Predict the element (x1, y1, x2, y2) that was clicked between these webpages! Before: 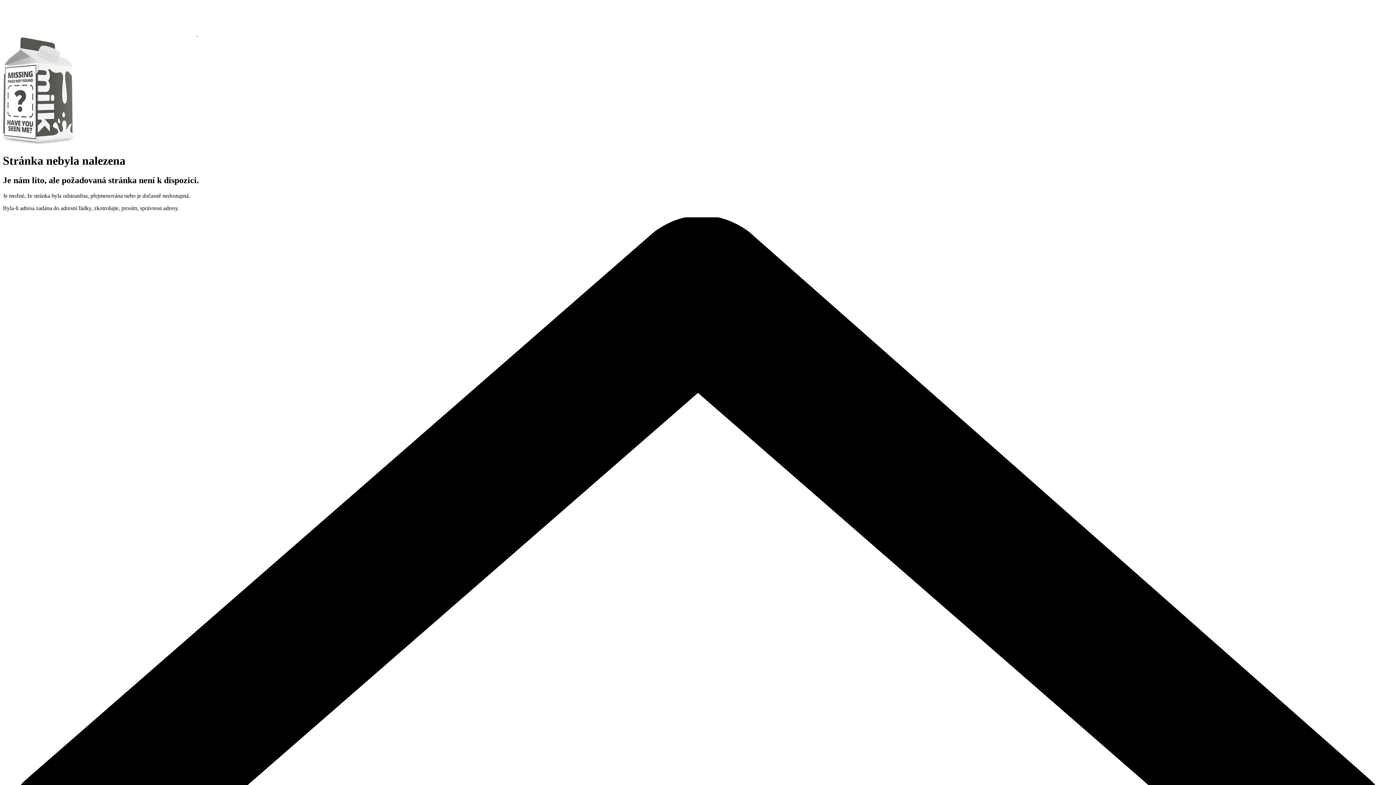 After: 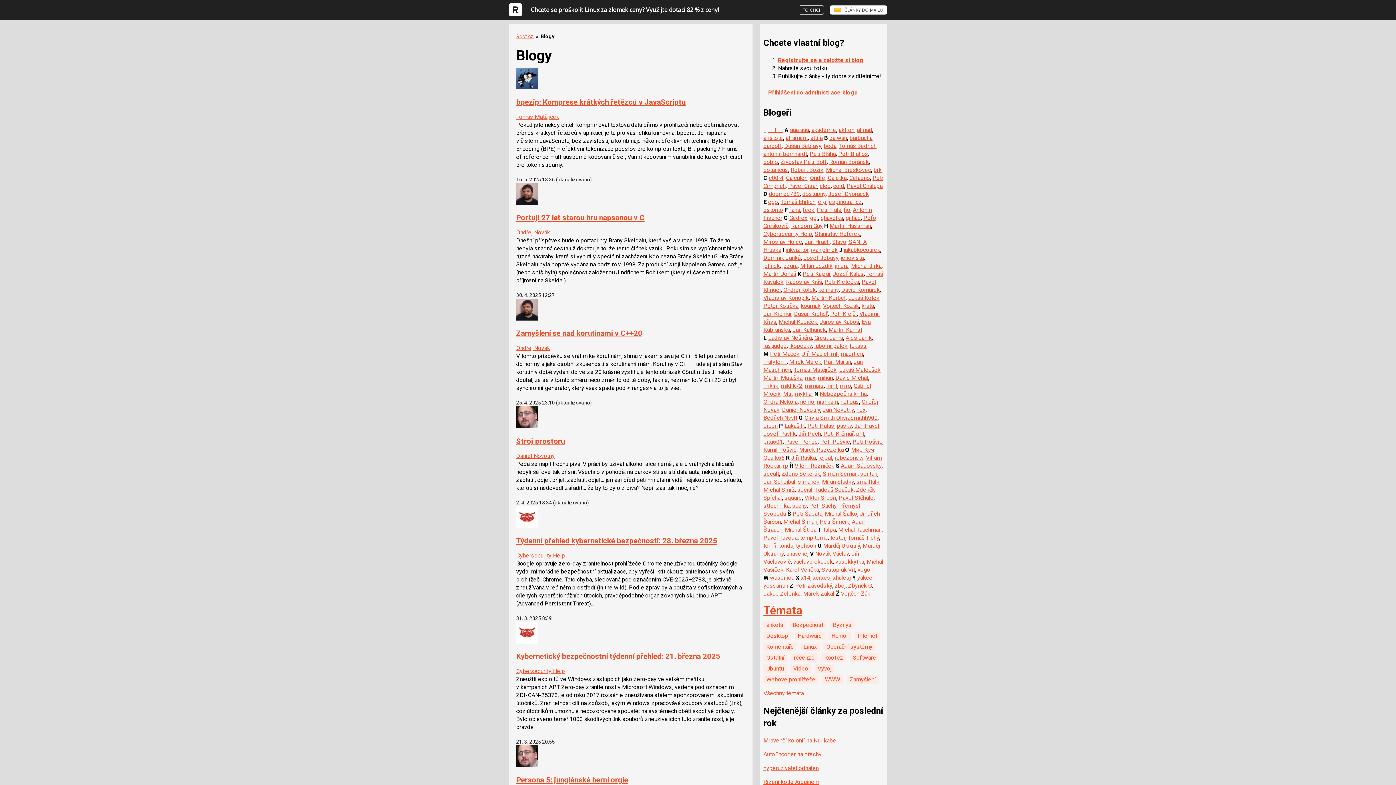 Action: label:   bbox: (2, 30, 205, 37)